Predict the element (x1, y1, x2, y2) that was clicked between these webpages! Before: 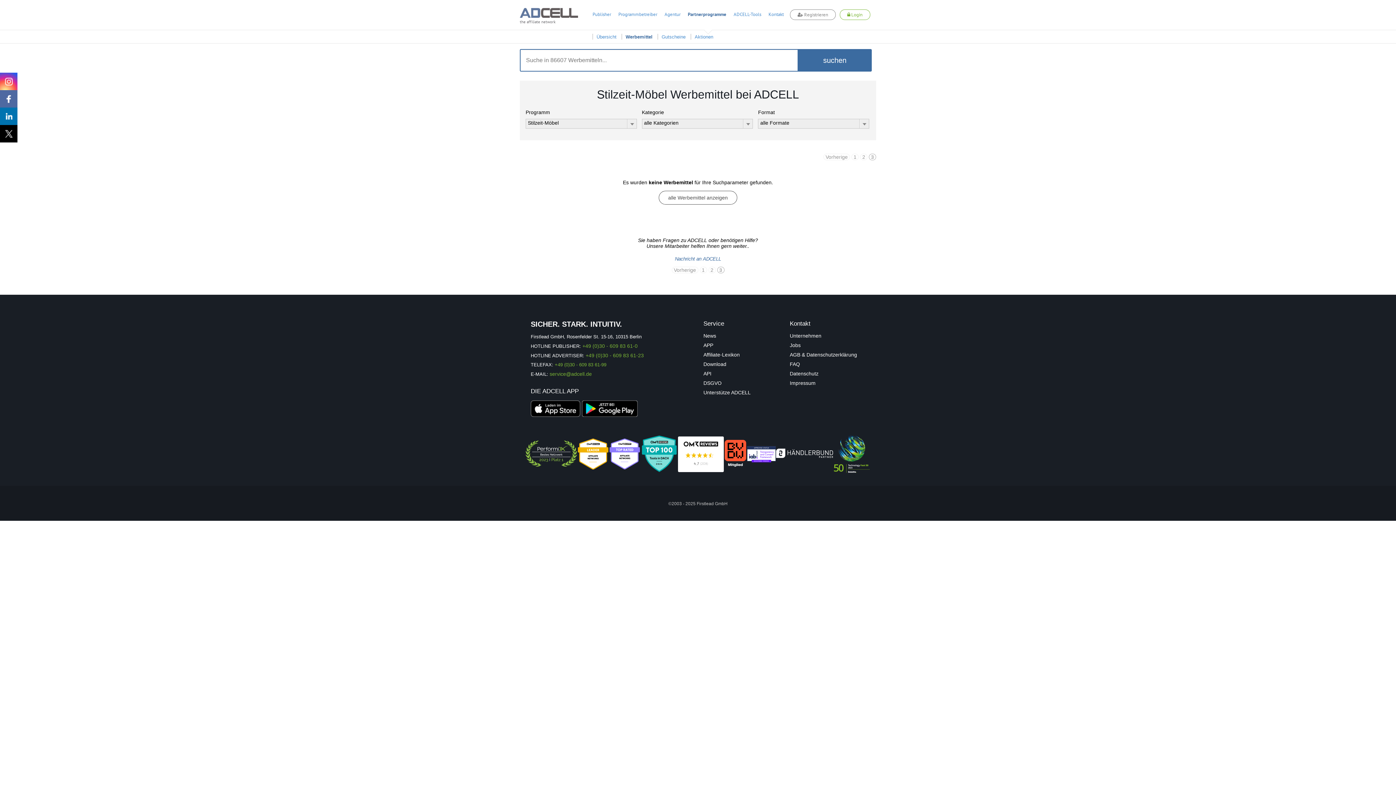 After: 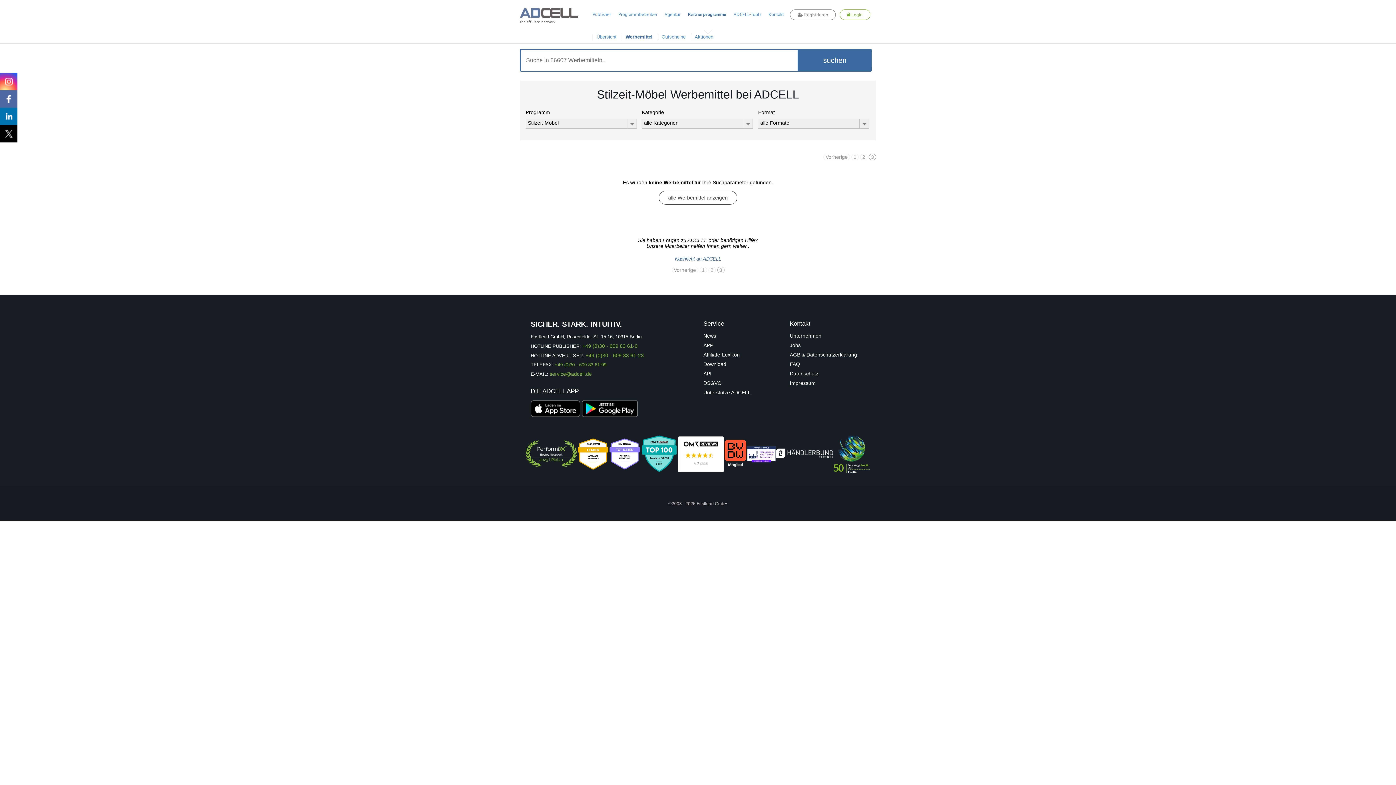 Action: bbox: (577, 438, 608, 470)